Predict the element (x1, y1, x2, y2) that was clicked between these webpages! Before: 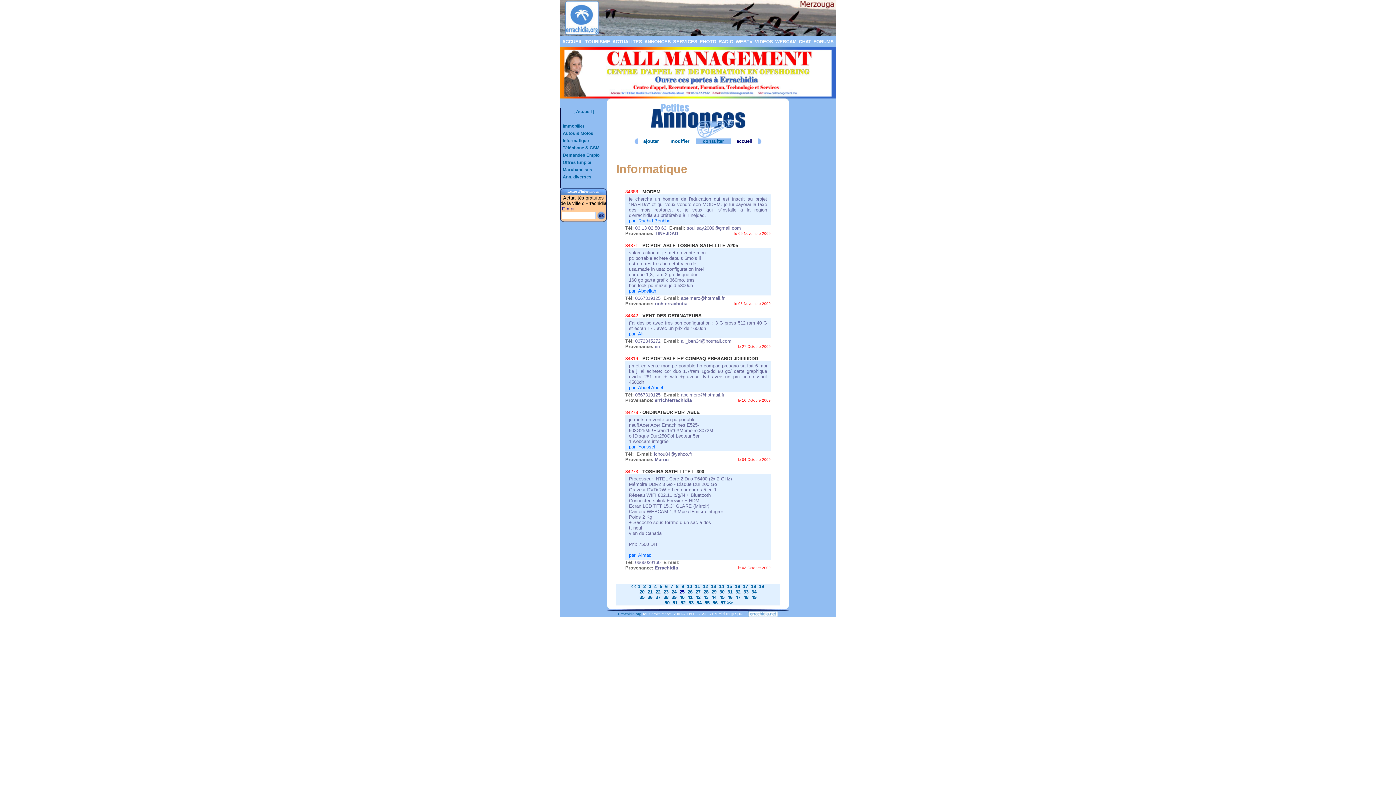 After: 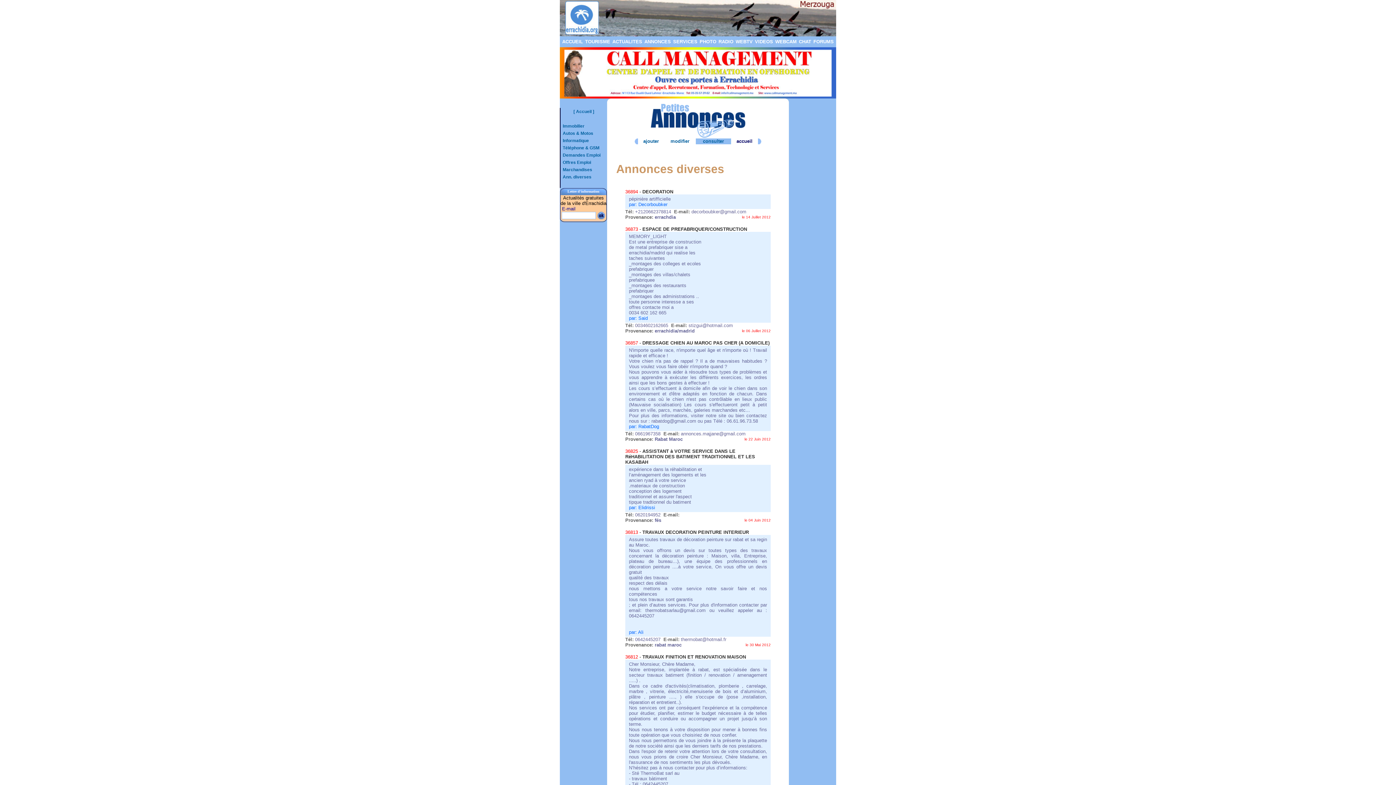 Action: label: Ann. diverses bbox: (562, 174, 591, 179)